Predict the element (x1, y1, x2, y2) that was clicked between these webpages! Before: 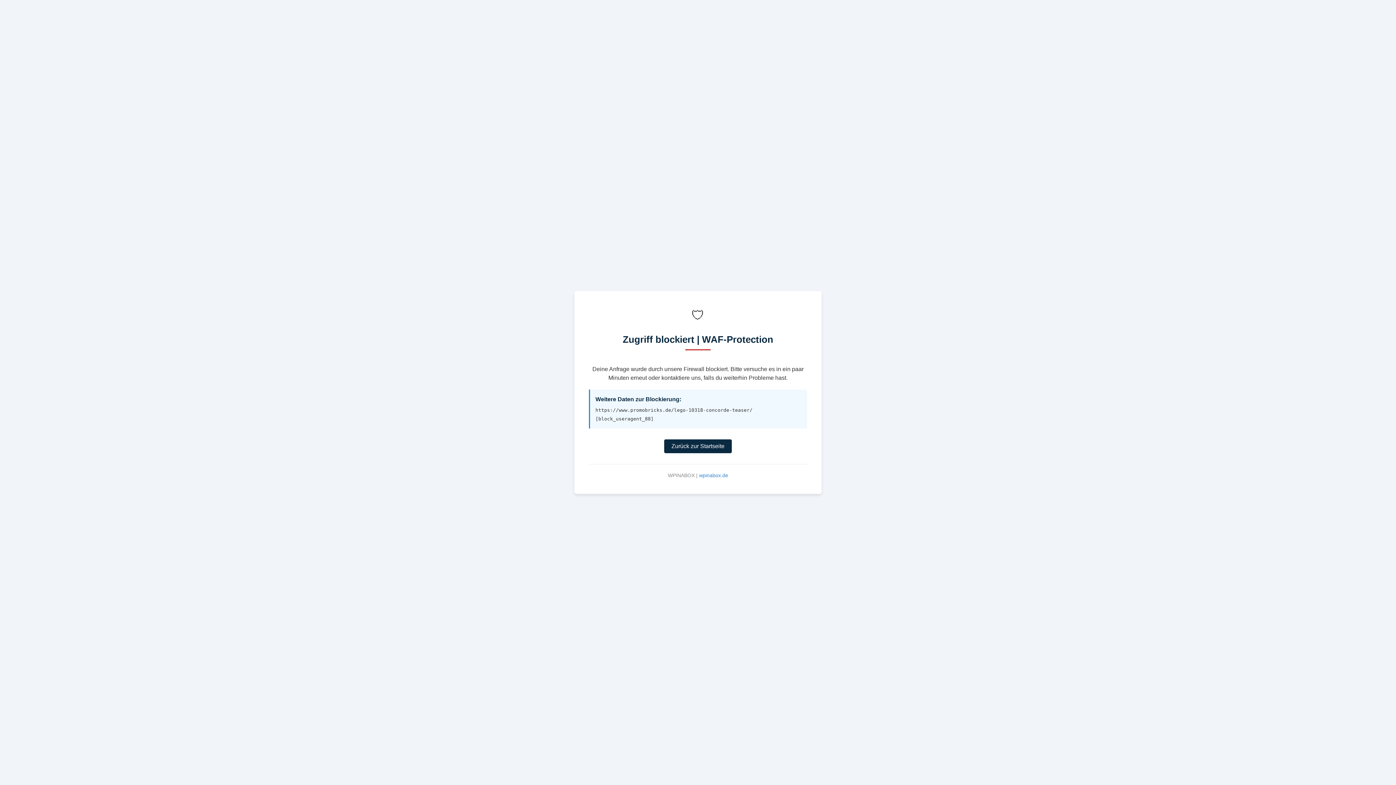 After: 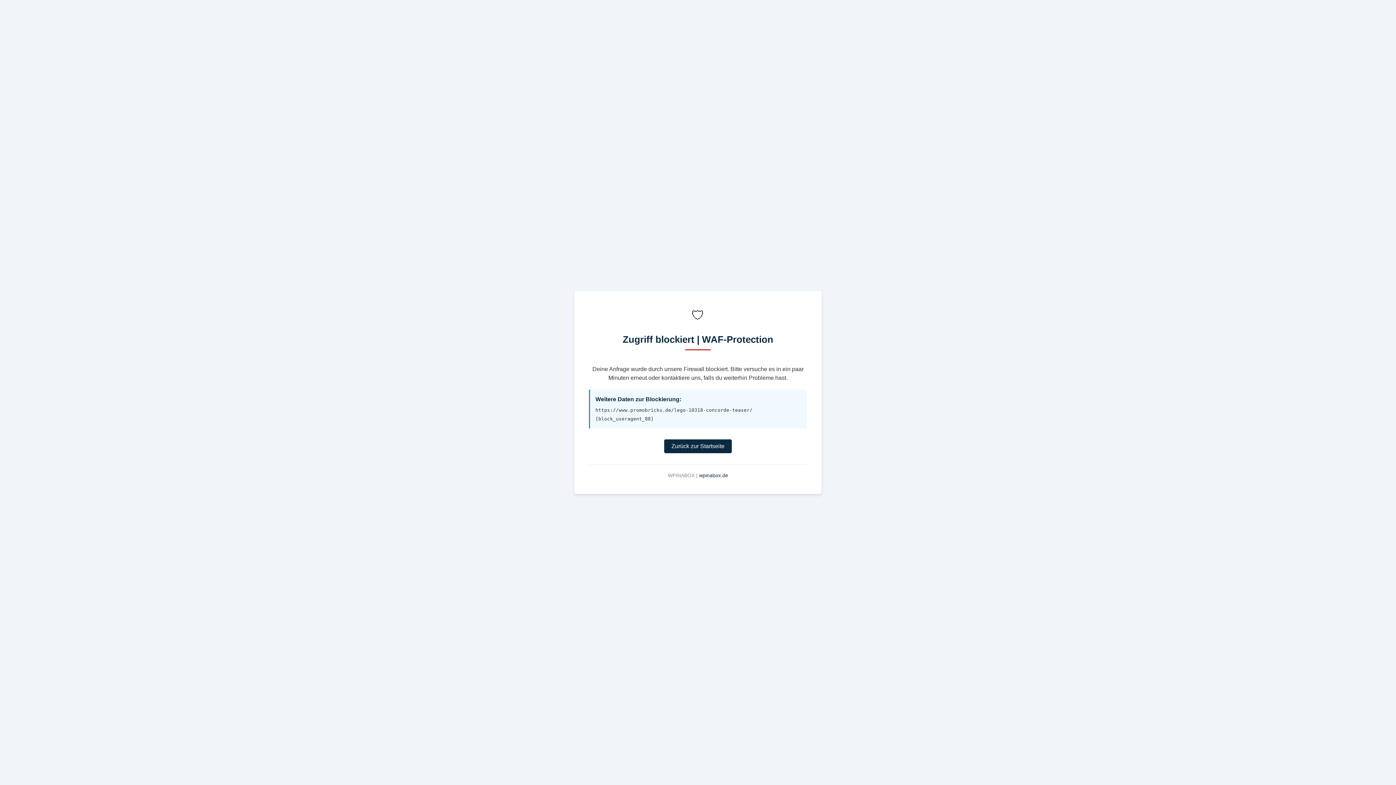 Action: bbox: (699, 472, 728, 478) label: wpinabox.de